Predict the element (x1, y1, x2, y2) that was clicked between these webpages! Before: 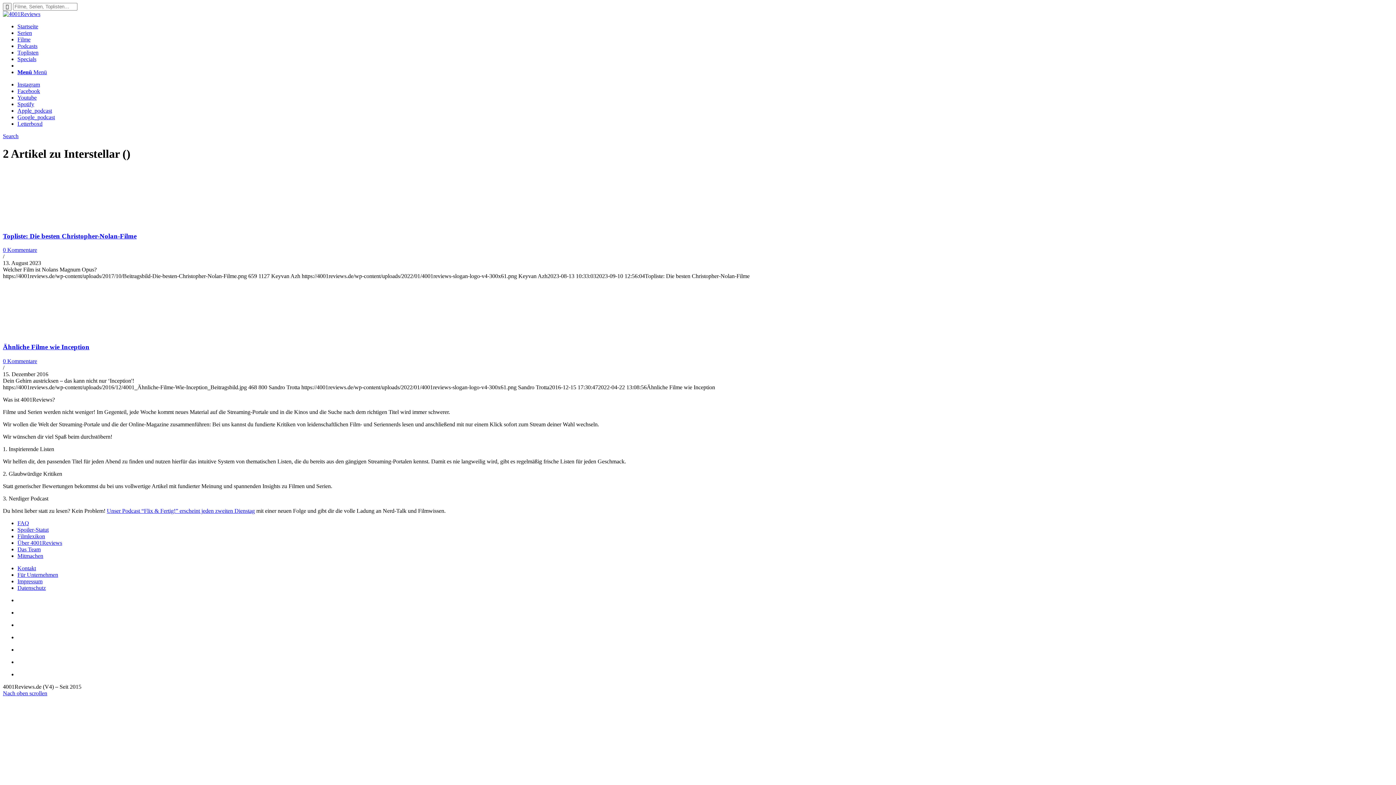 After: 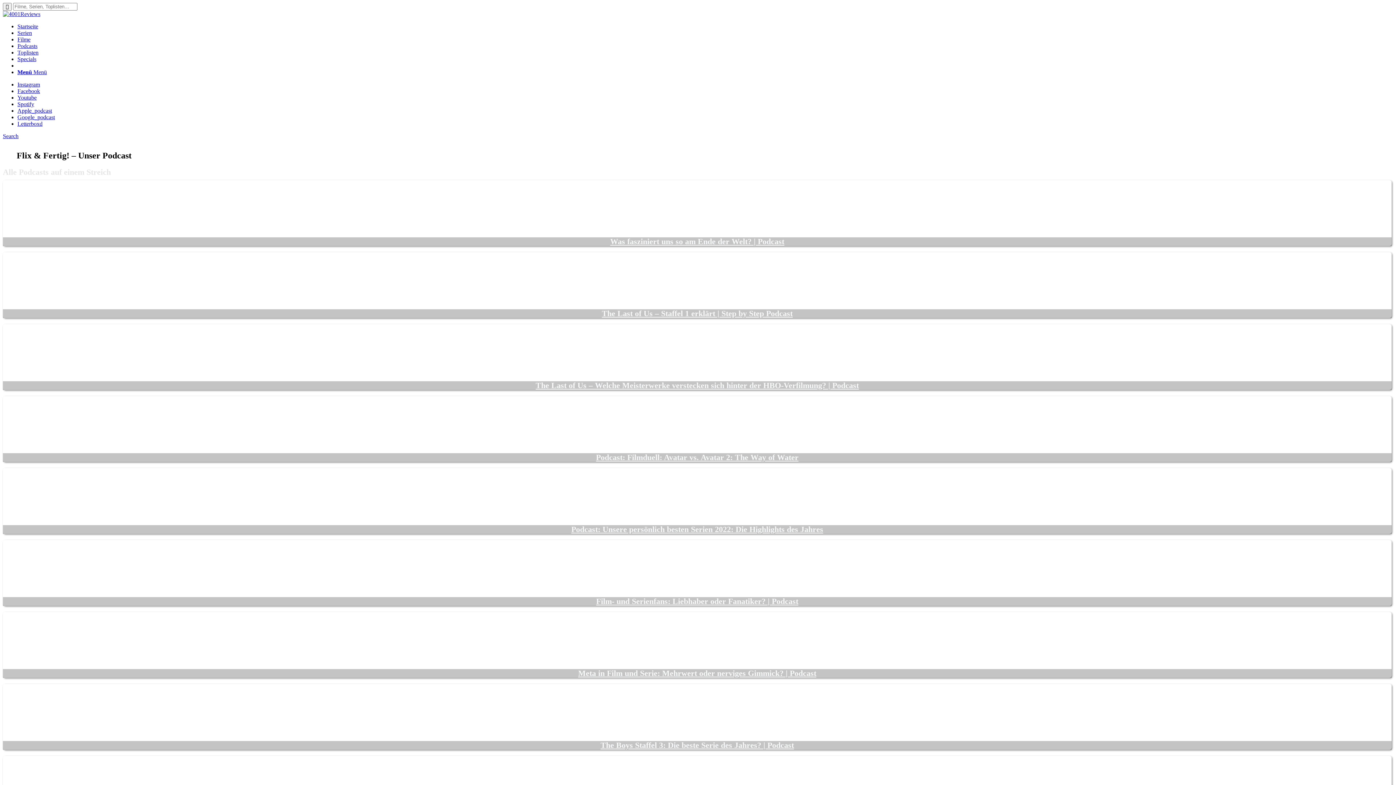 Action: label: Podcasts bbox: (17, 42, 37, 49)